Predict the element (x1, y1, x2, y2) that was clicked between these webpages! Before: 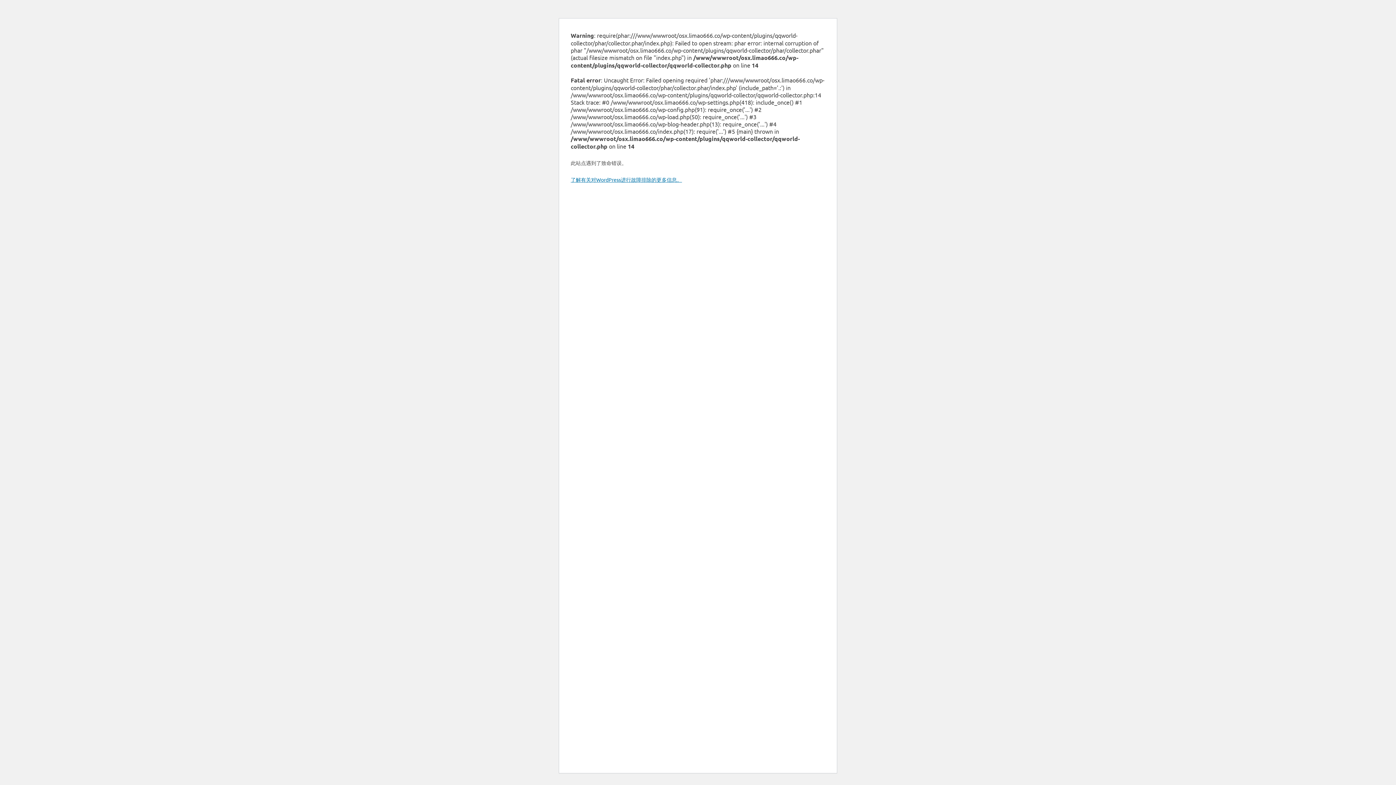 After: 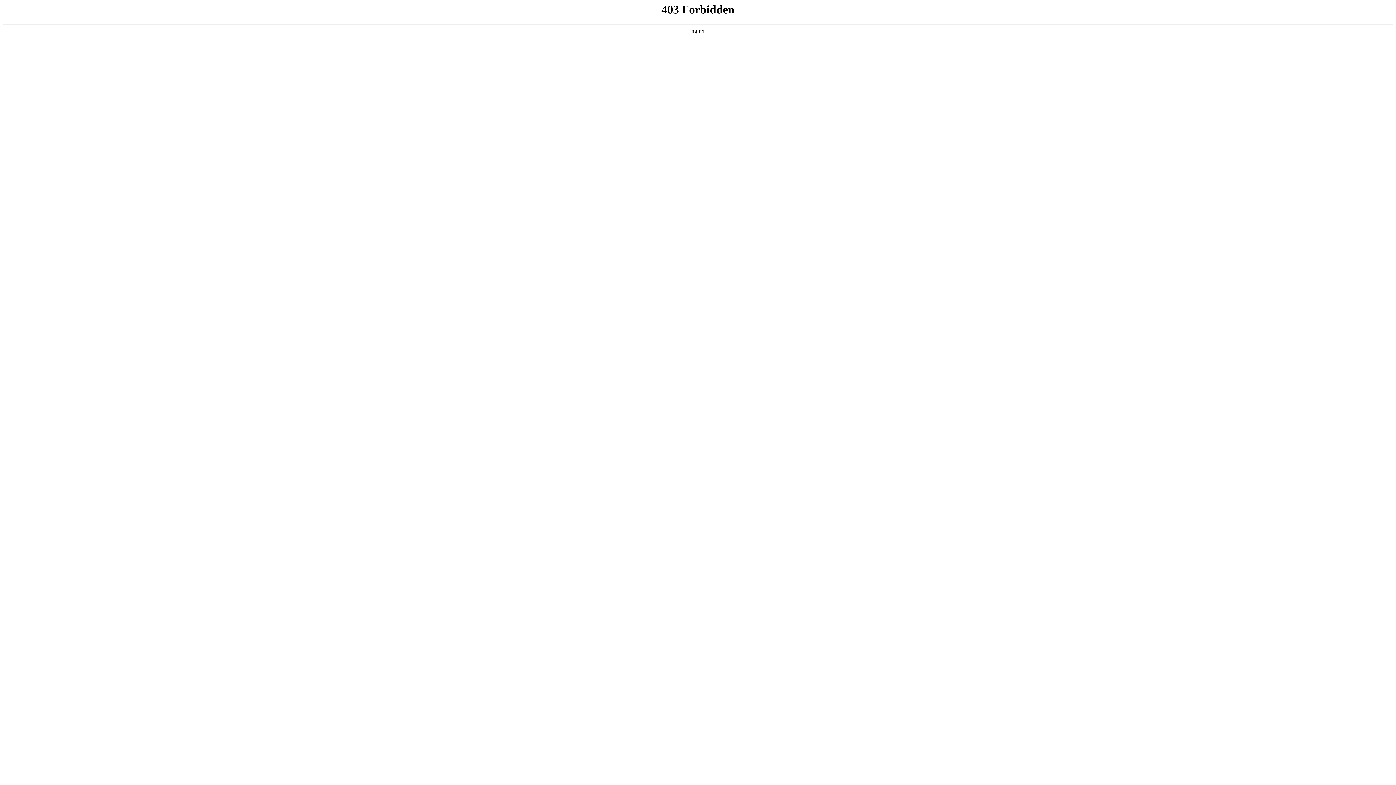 Action: bbox: (570, 176, 682, 182) label: 了解有关对WordPress进行故障排除的更多信息。